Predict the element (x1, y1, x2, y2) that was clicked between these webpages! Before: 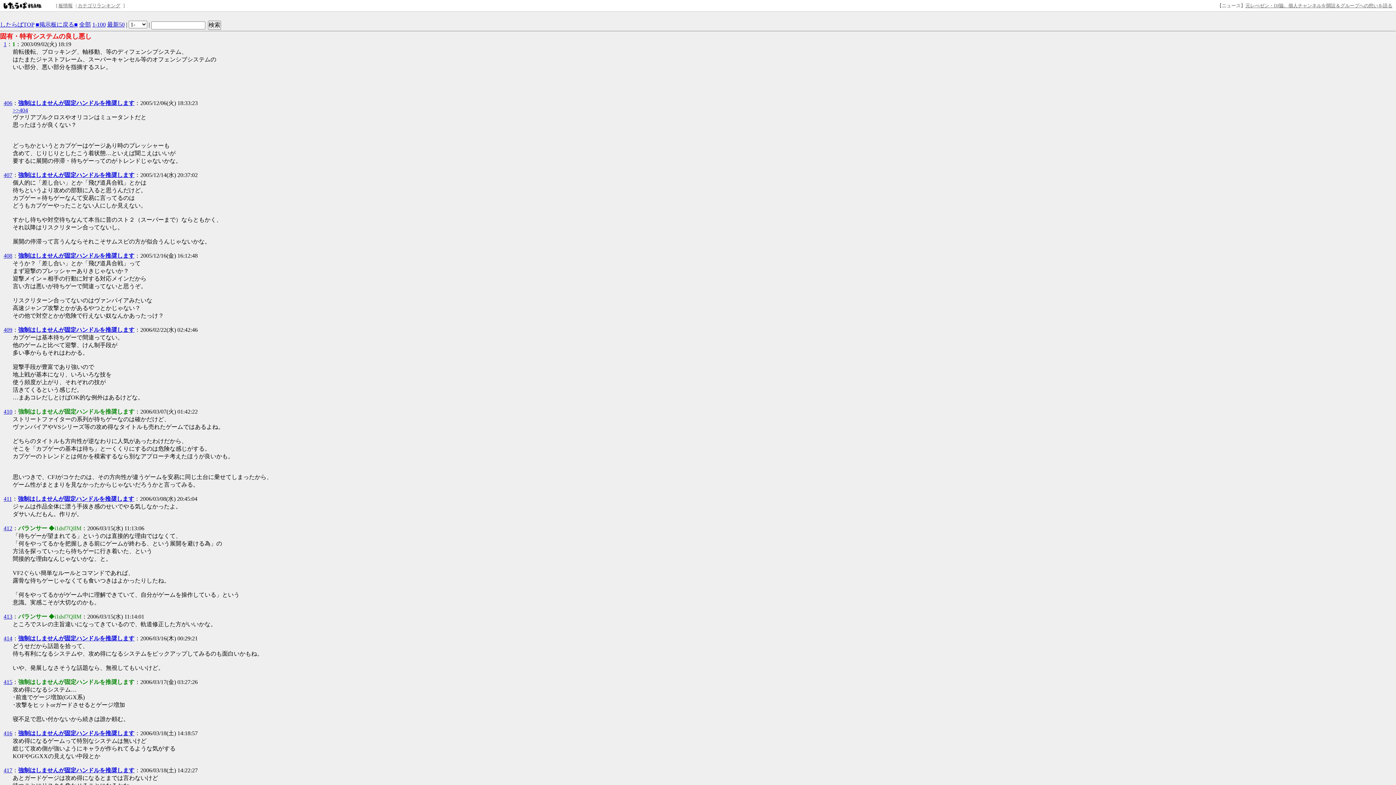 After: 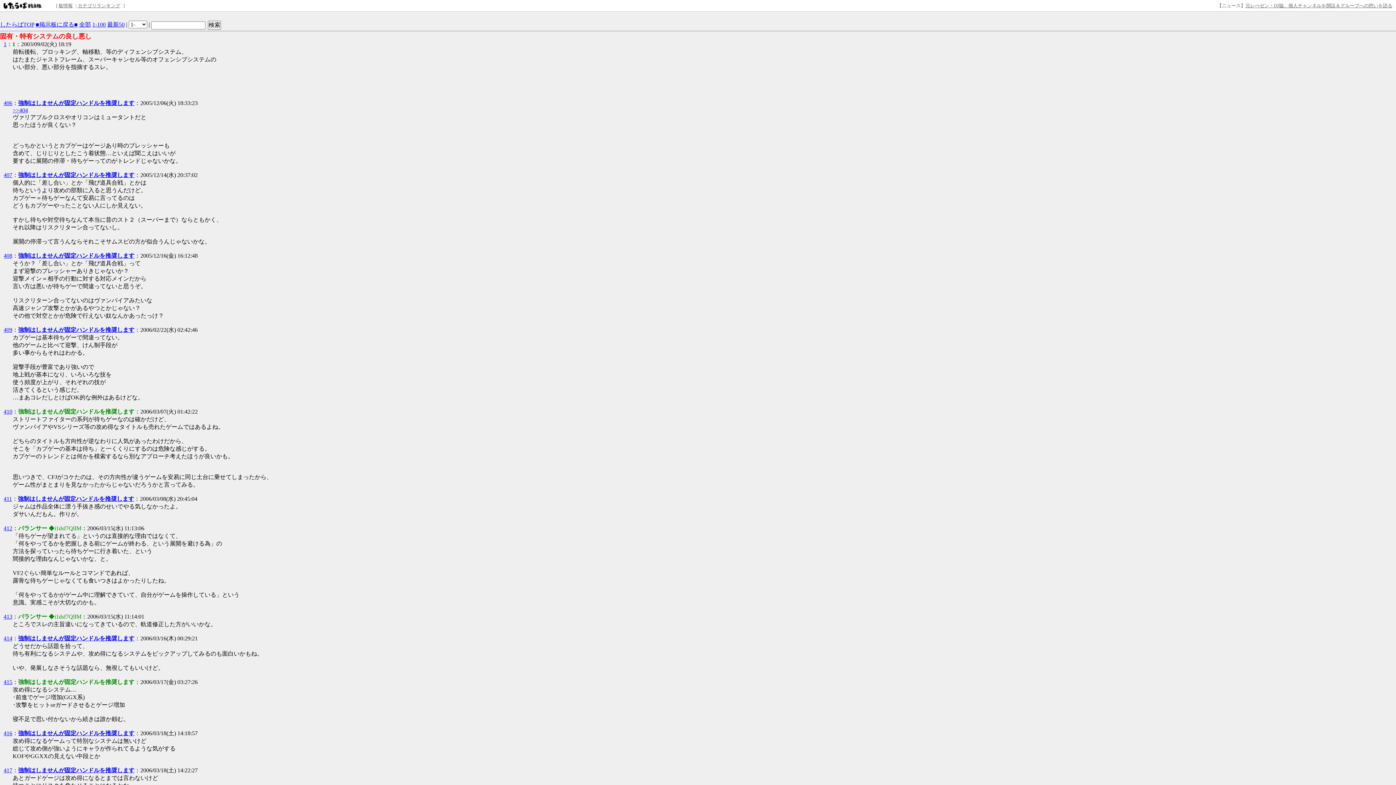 Action: bbox: (1245, 2, 1392, 8) label: 元レぺゼン・DJ脇、個人チャンネルを開設＆グループへの想いを語る